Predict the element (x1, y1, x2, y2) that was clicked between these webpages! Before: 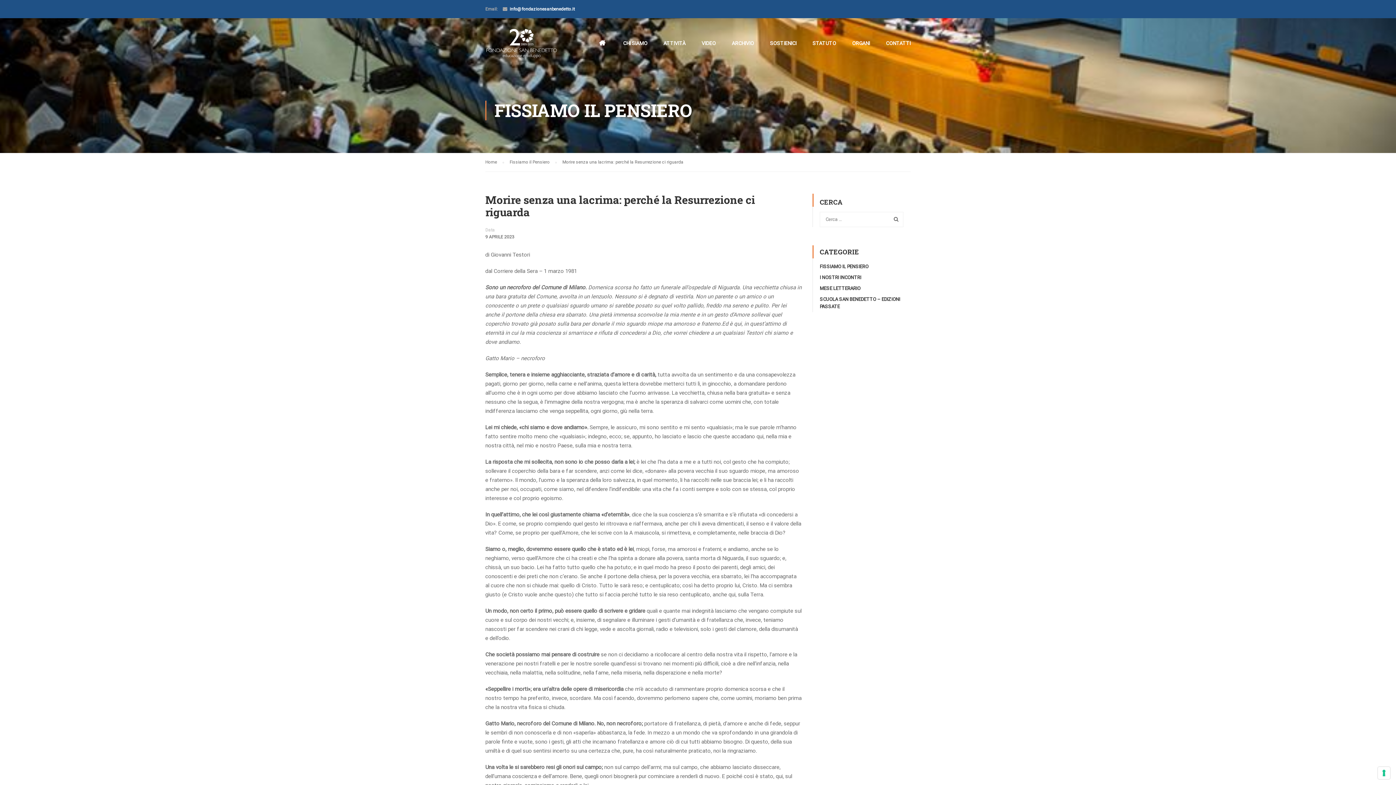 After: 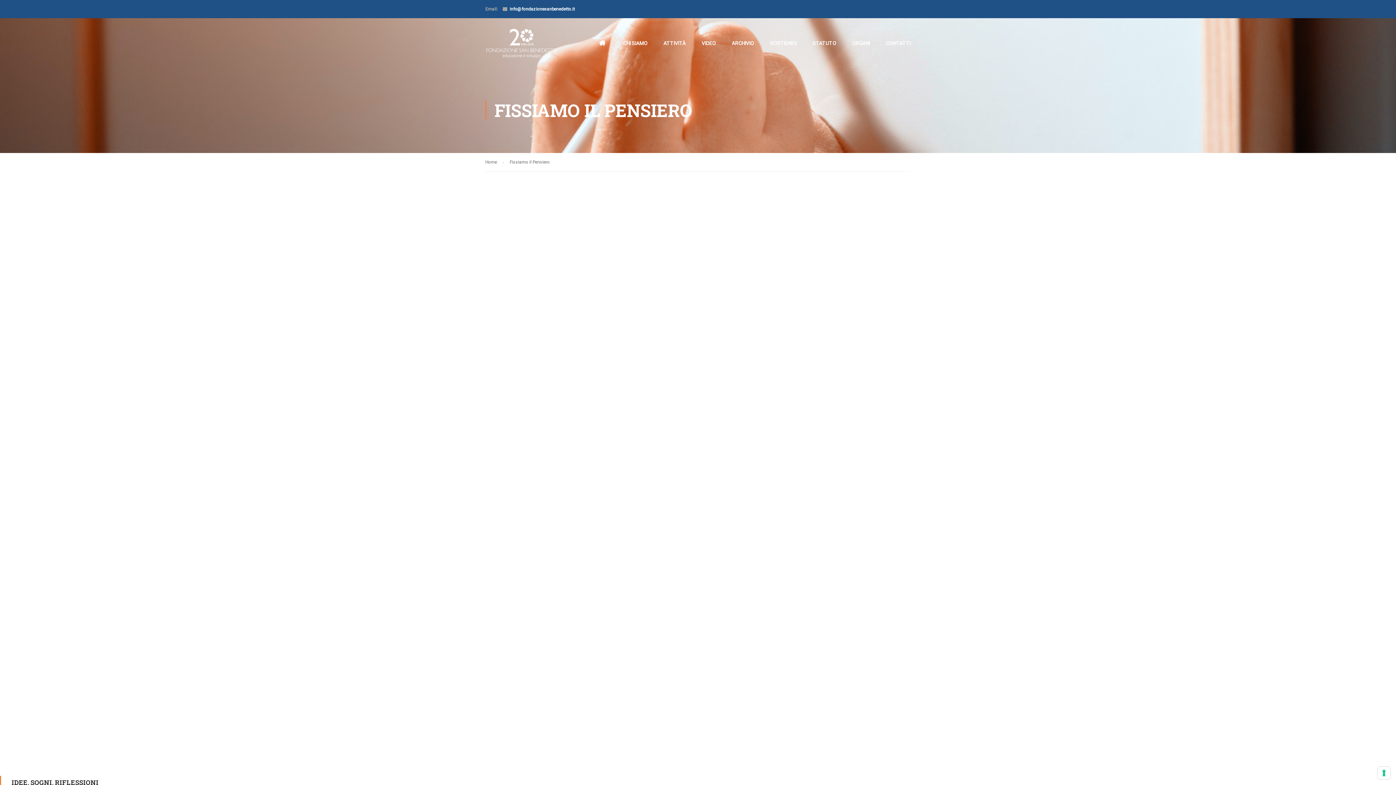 Action: bbox: (820, 263, 868, 269) label: FISSIAMO IL PENSIERO